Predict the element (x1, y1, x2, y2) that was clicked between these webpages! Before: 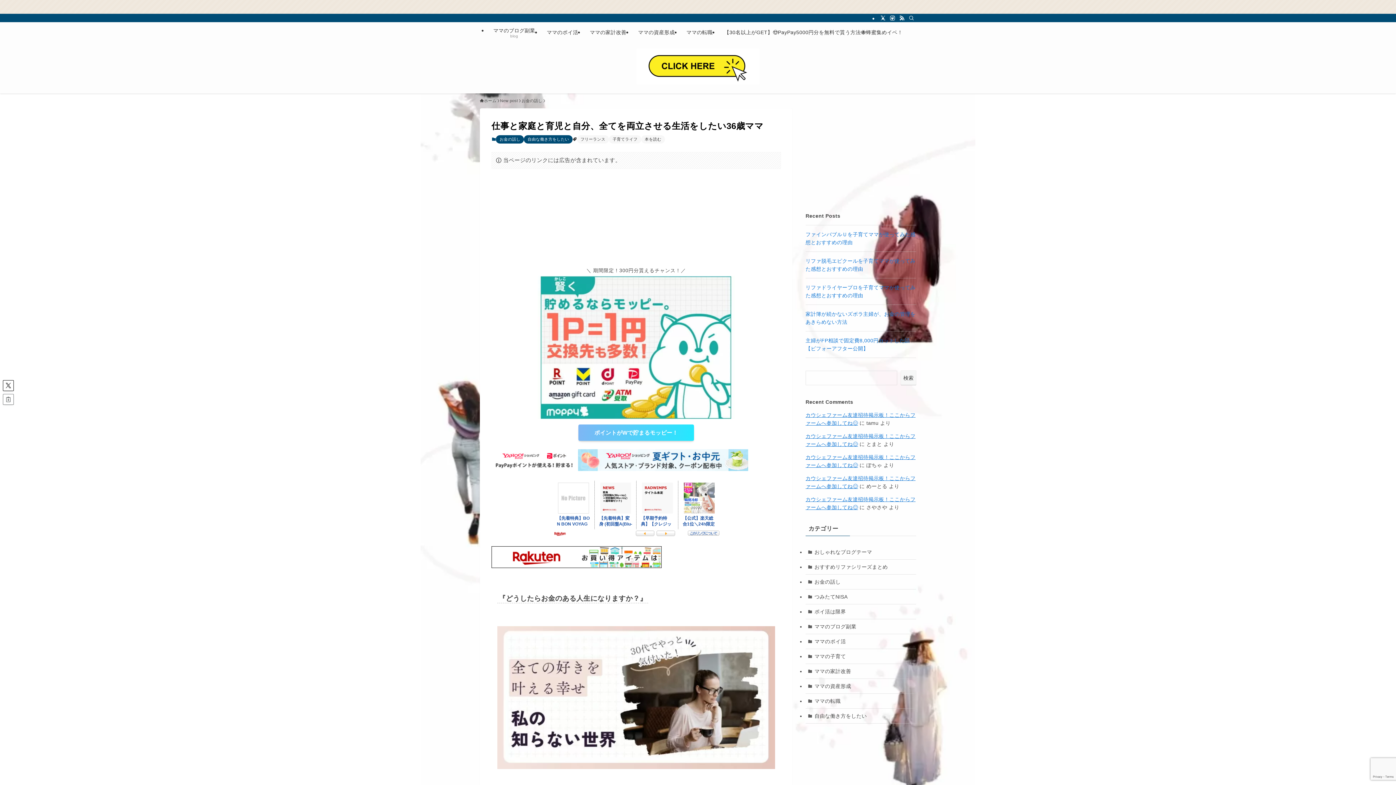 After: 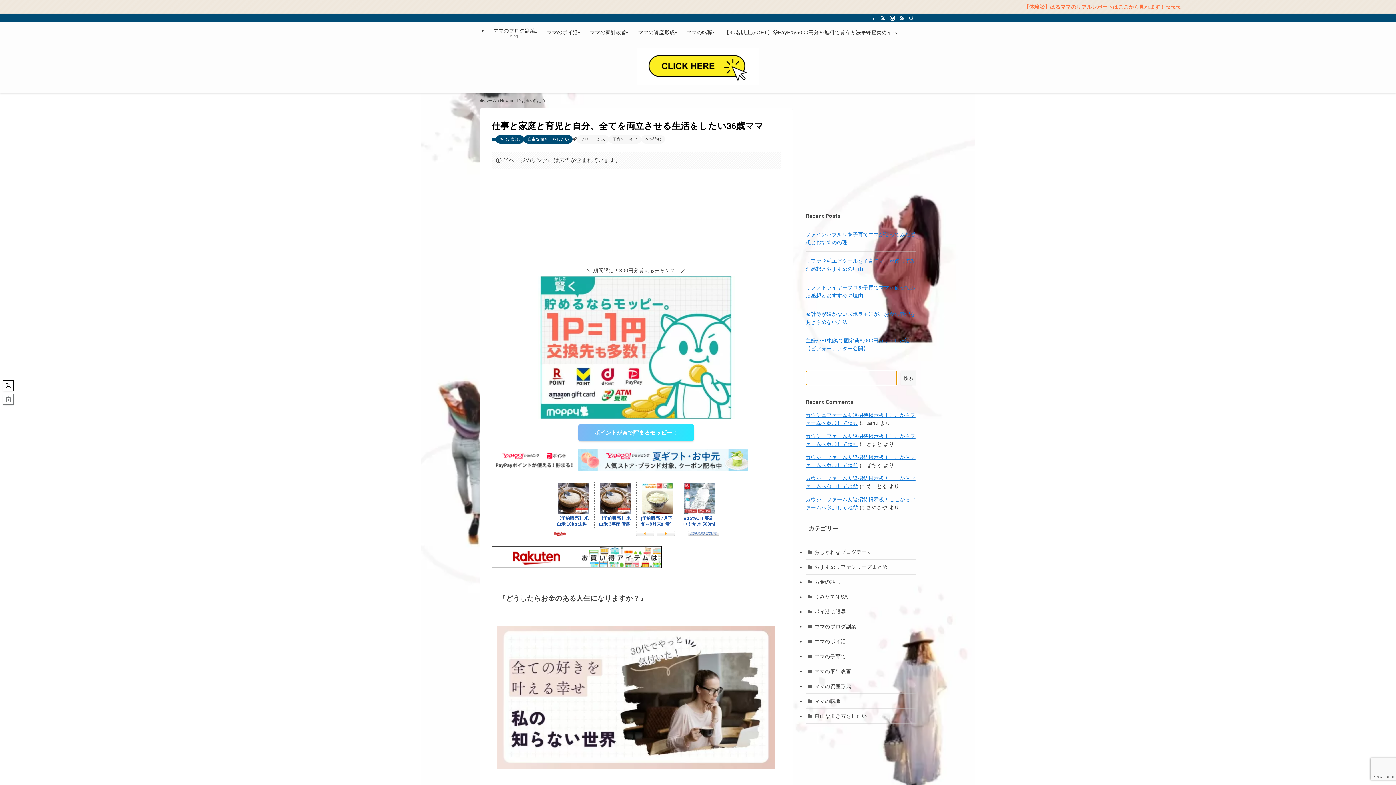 Action: bbox: (901, 370, 916, 385) label: 検索